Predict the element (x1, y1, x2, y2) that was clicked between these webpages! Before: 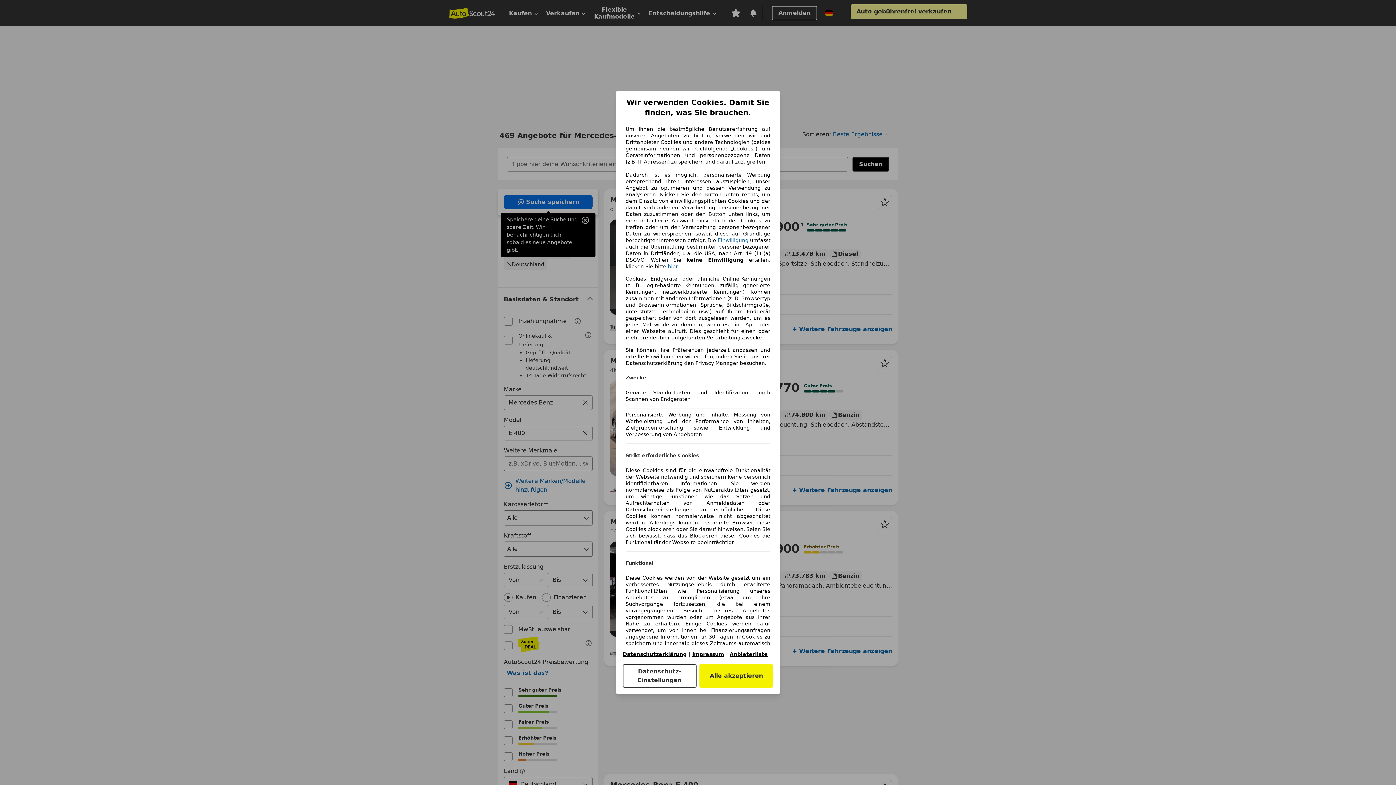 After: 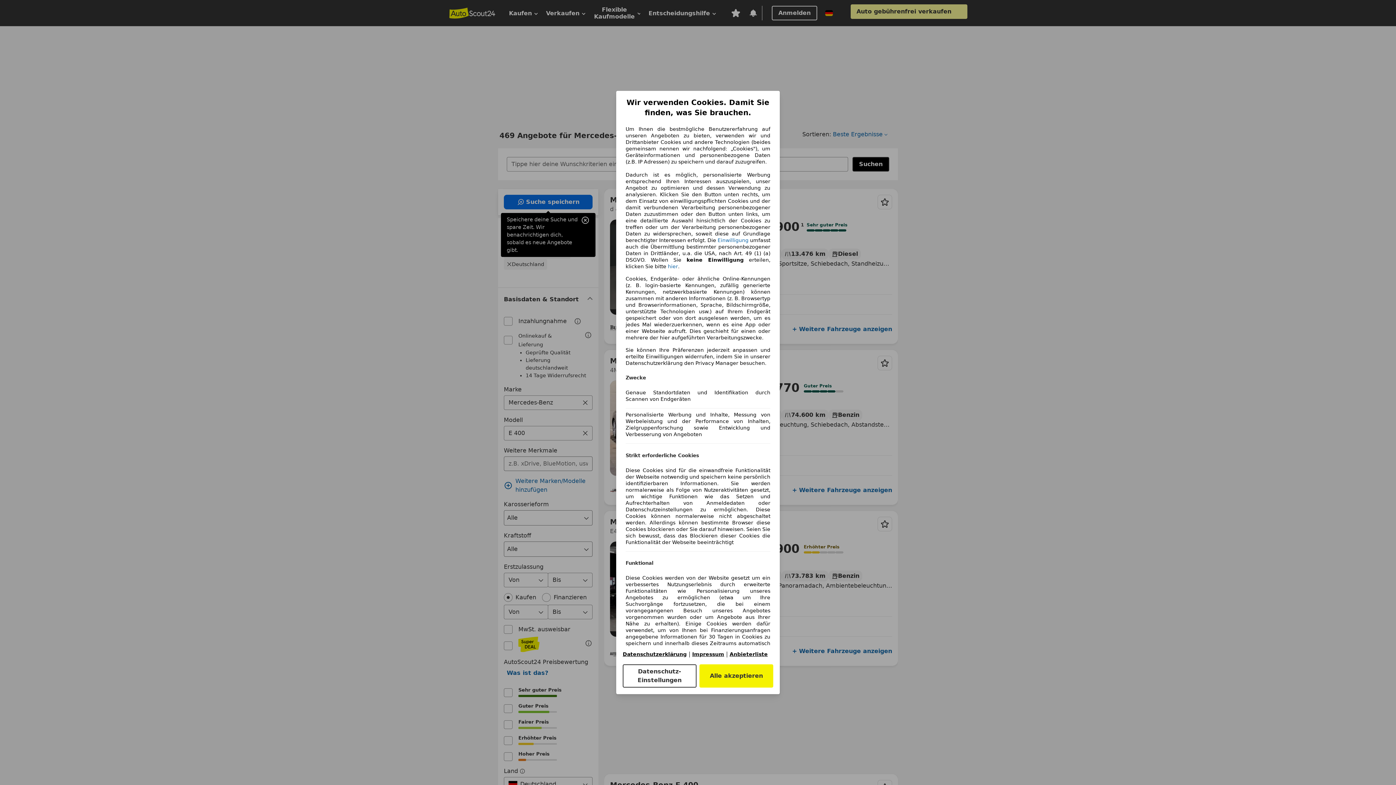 Action: bbox: (622, 651, 686, 657) label: Datenschutzerklärung(öffnet in einem neuen Fenster)